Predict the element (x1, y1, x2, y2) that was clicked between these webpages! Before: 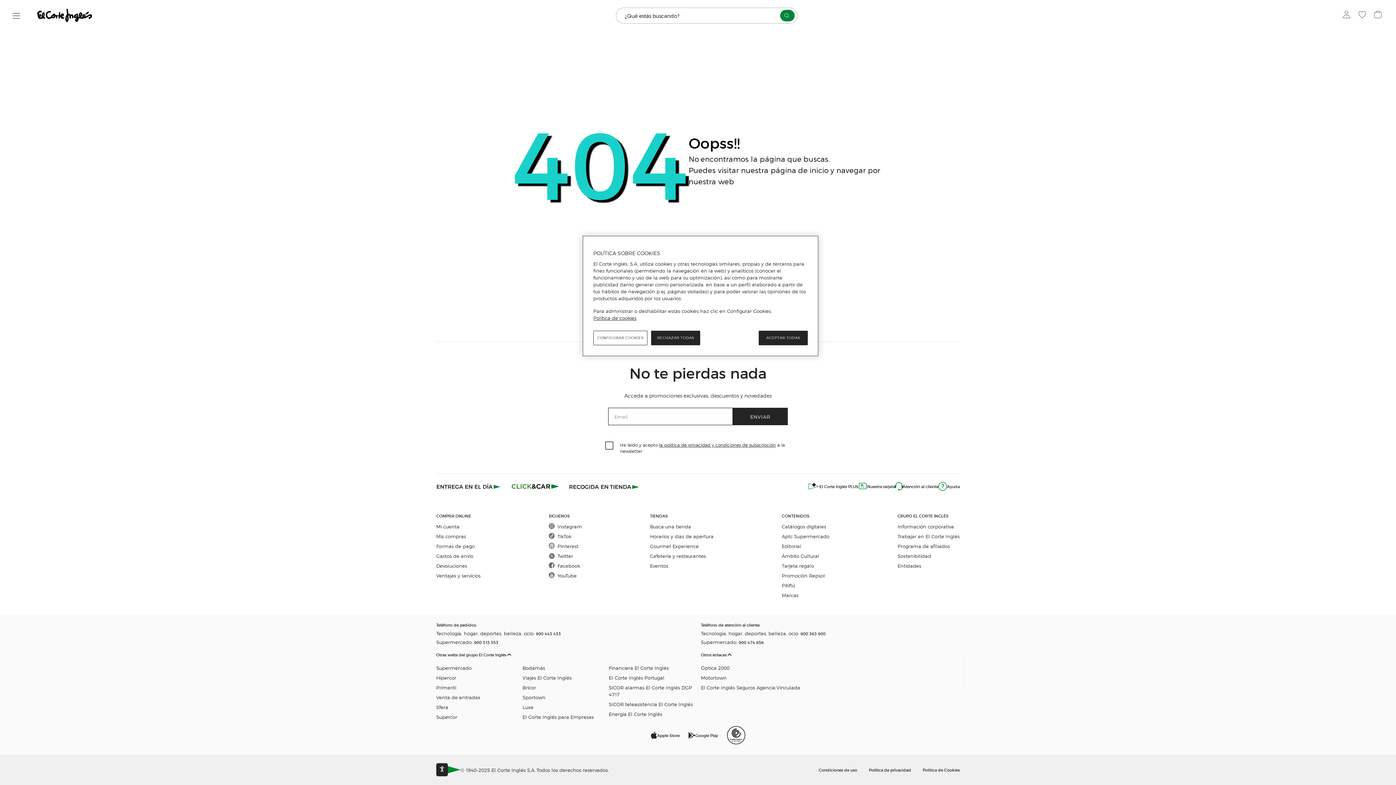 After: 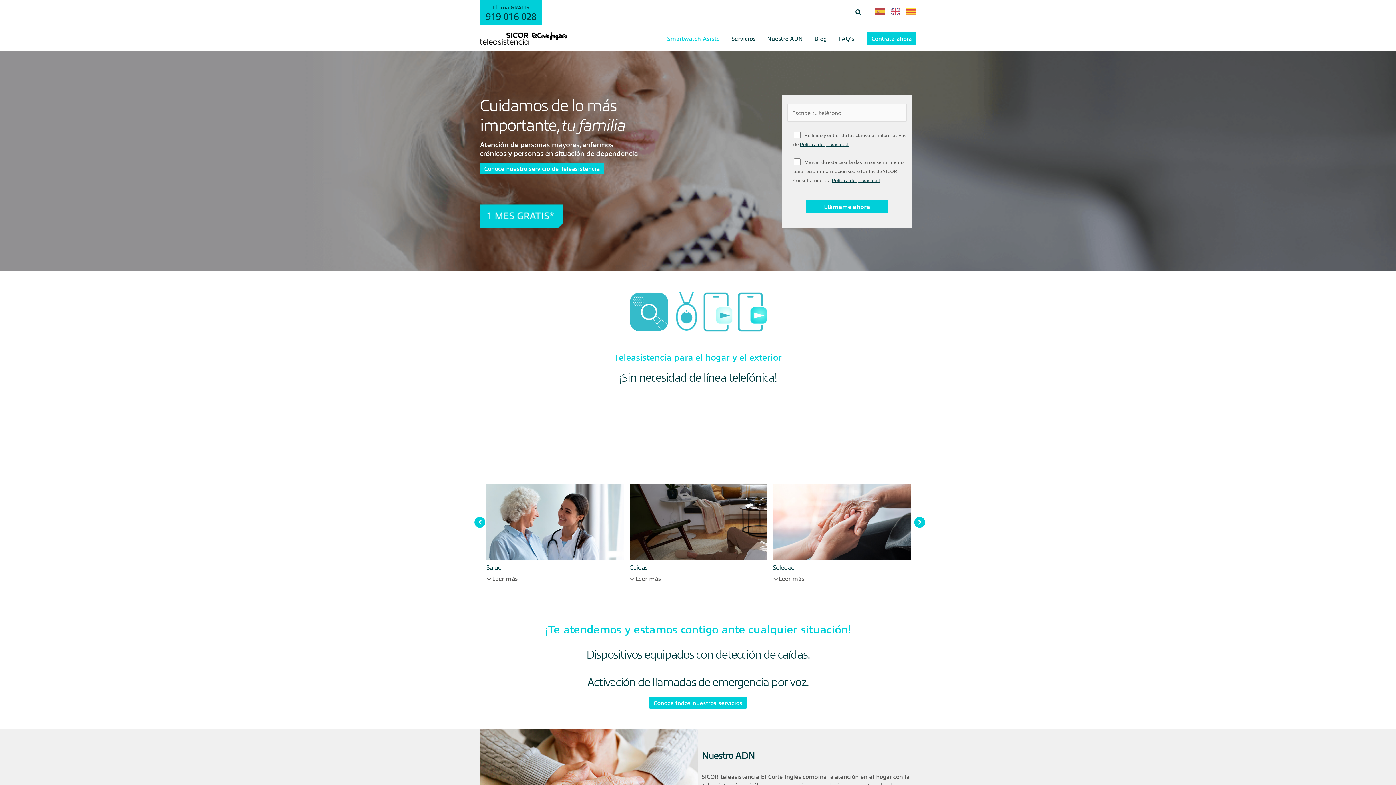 Action: label: SICOR teleasistencia El Corte Inglés bbox: (608, 701, 695, 708)